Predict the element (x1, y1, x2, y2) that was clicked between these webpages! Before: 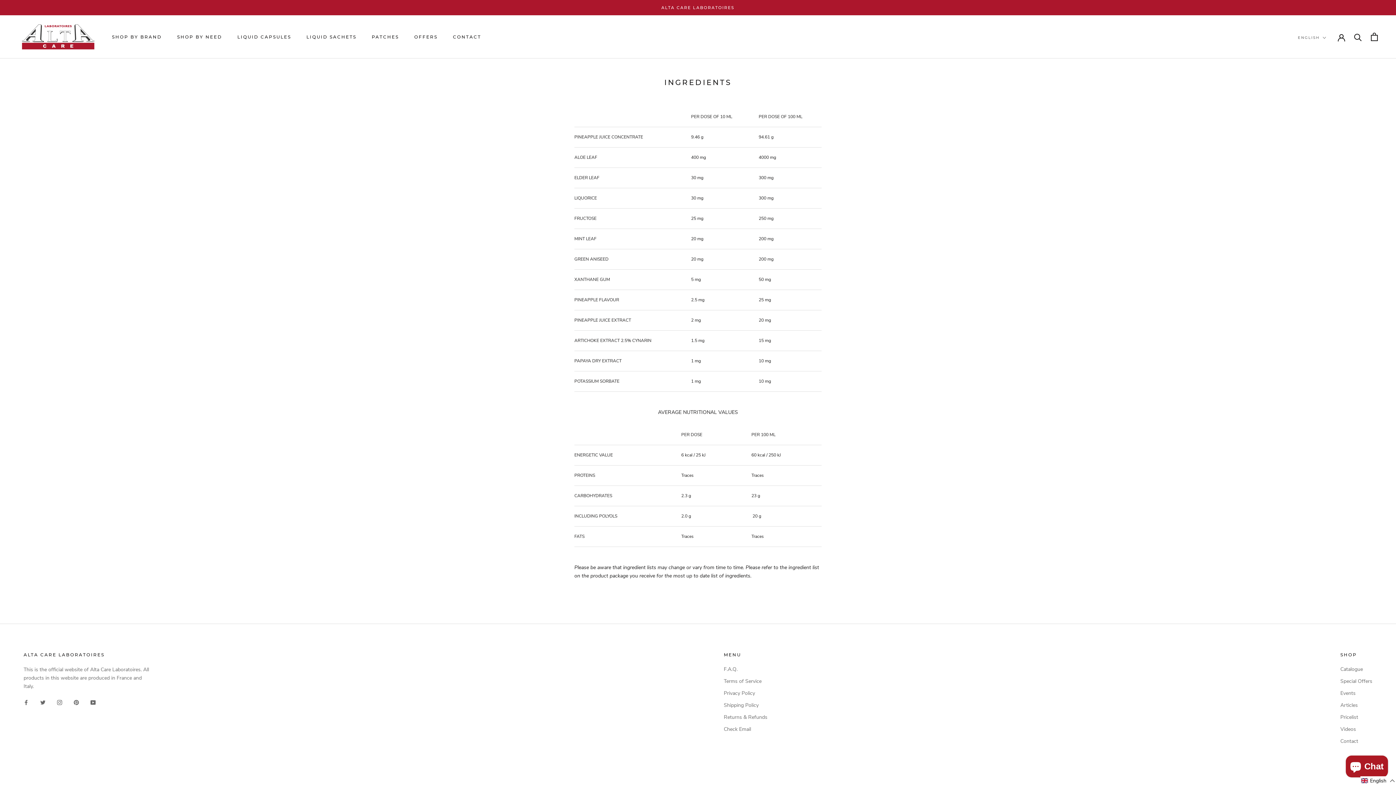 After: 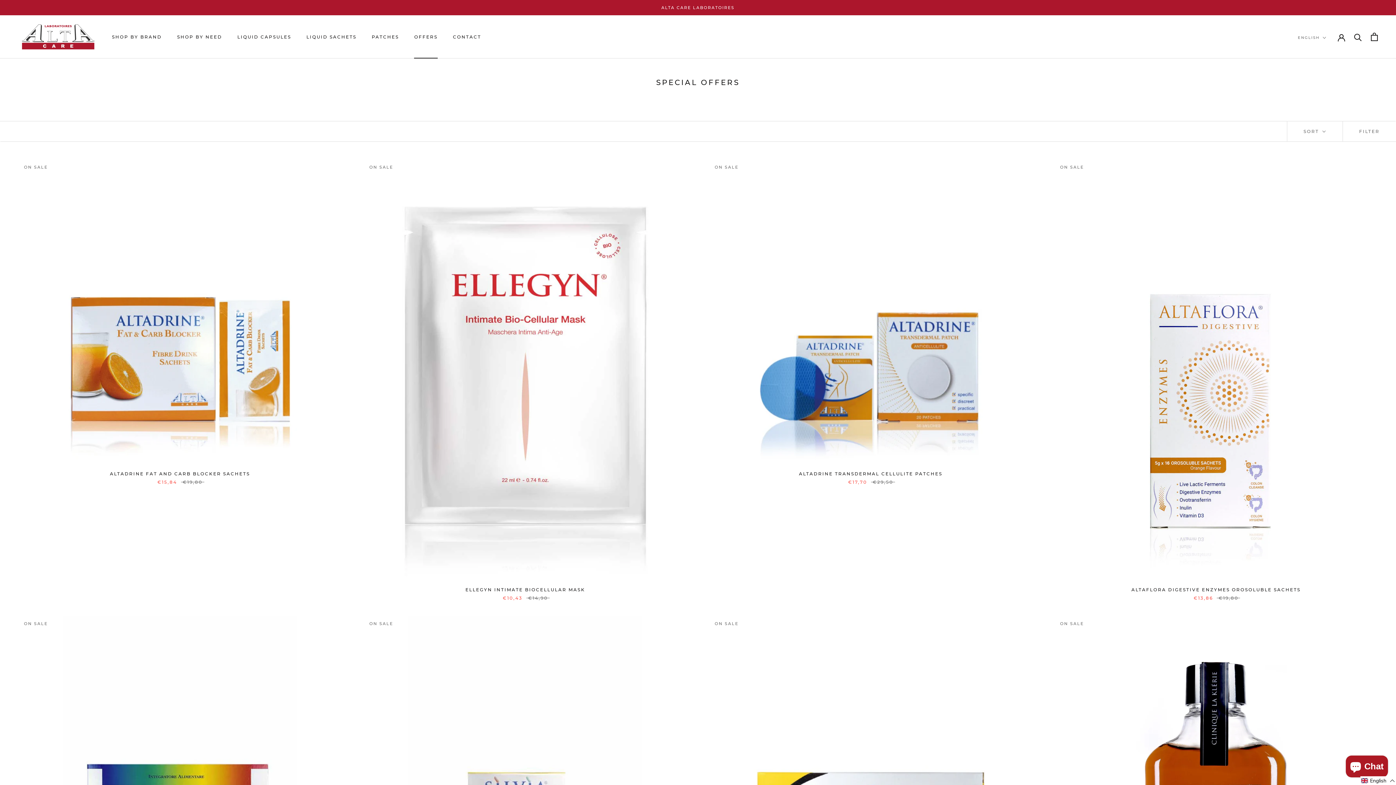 Action: bbox: (414, 34, 437, 39) label: OFFERS
OFFERS